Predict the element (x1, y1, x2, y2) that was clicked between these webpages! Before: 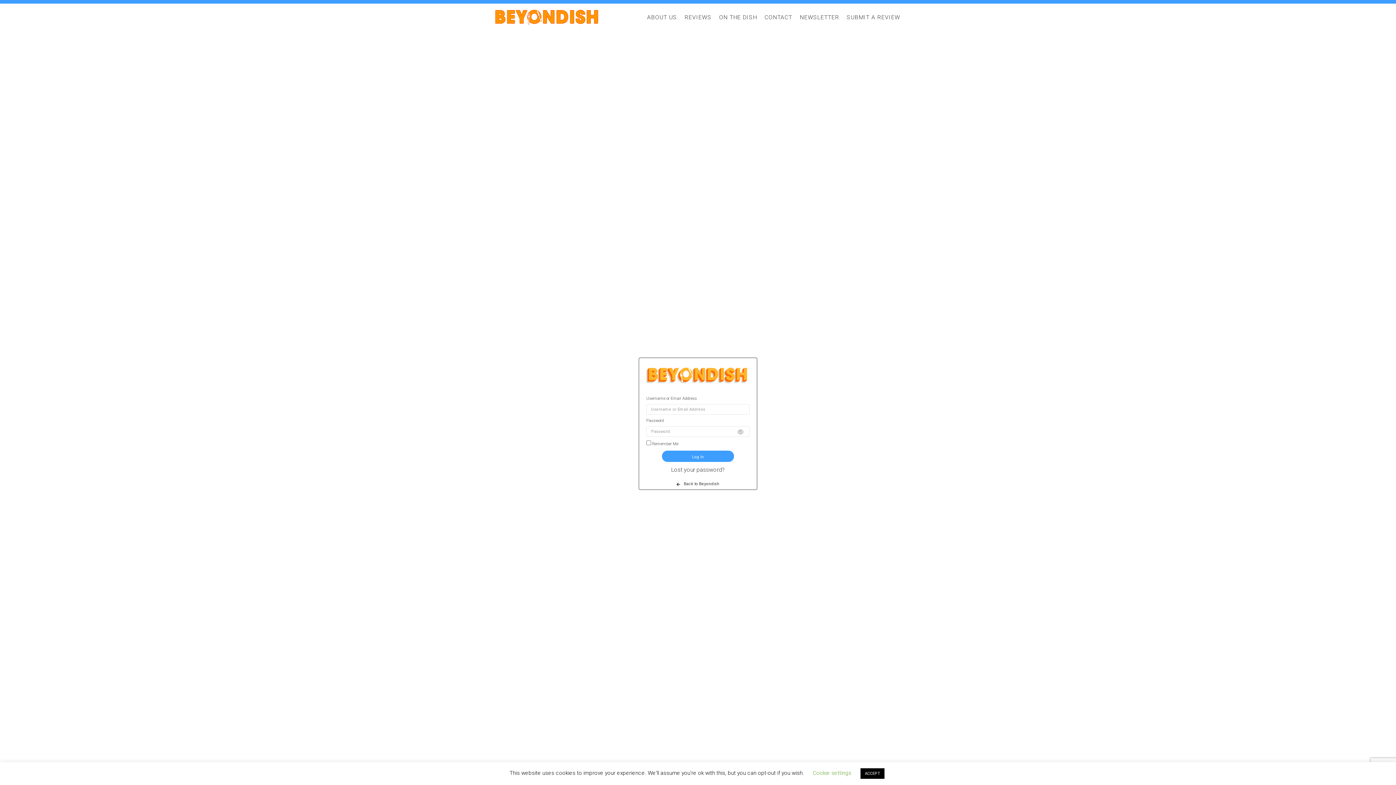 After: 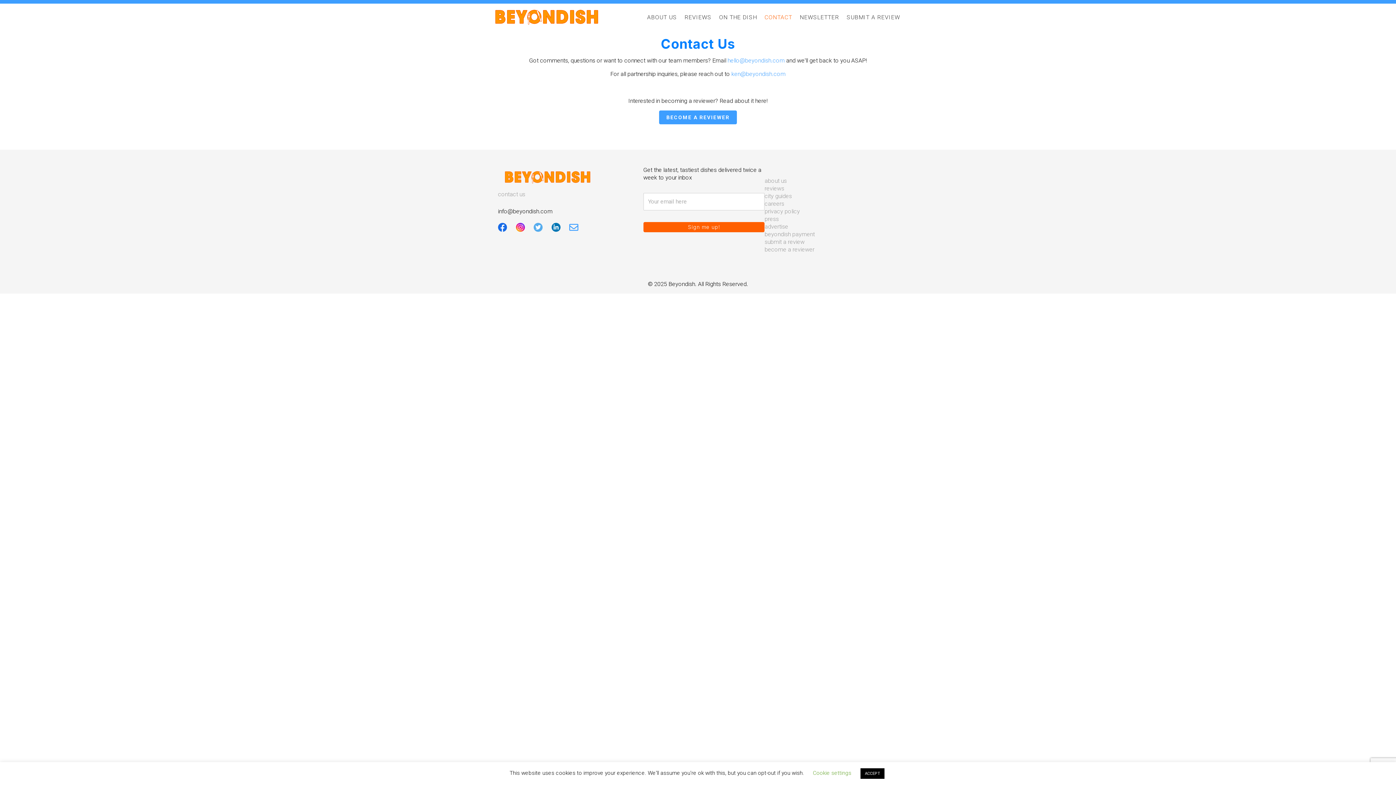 Action: bbox: (761, 9, 796, 24) label: CONTACT